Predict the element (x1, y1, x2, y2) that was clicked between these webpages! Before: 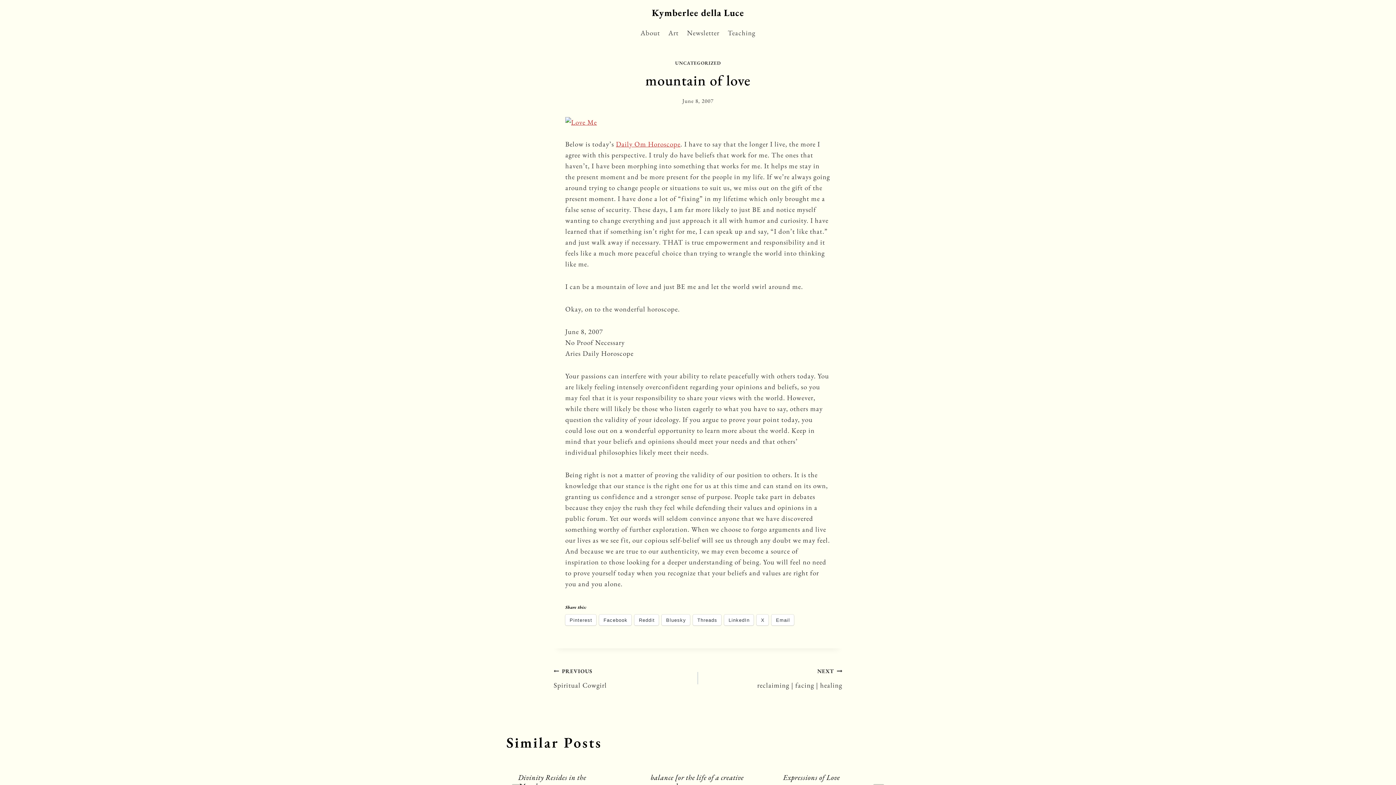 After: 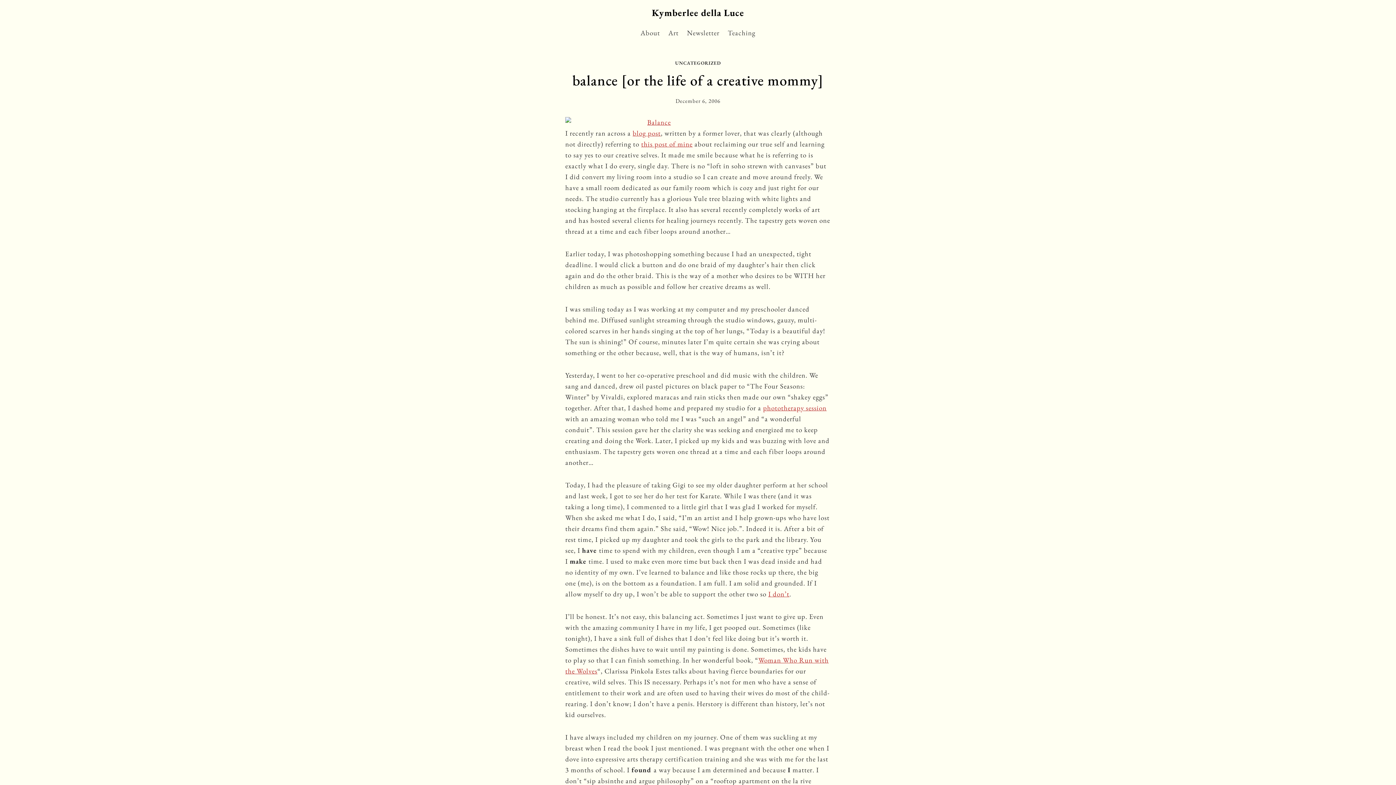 Action: bbox: (650, 773, 744, 791) label: balance [or the life of a creative mommy]